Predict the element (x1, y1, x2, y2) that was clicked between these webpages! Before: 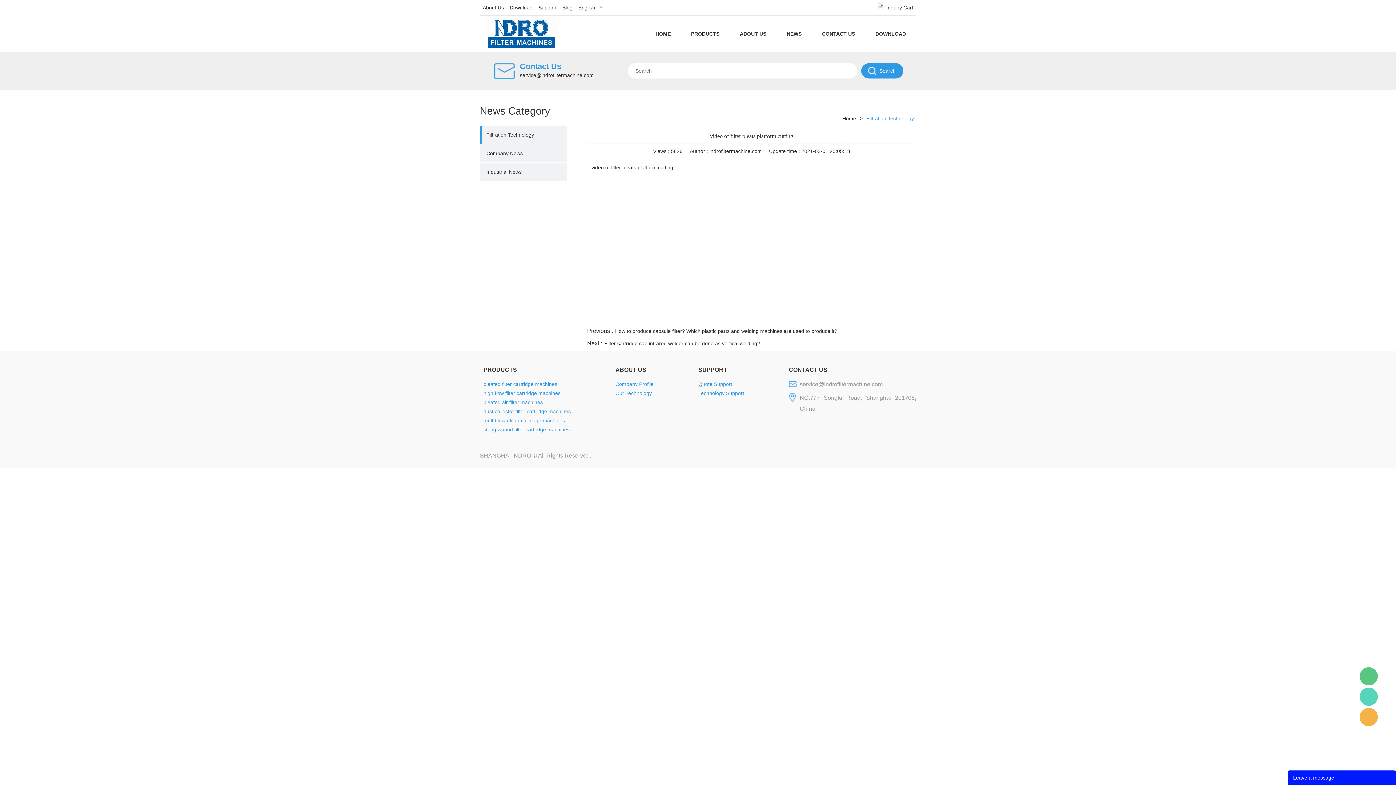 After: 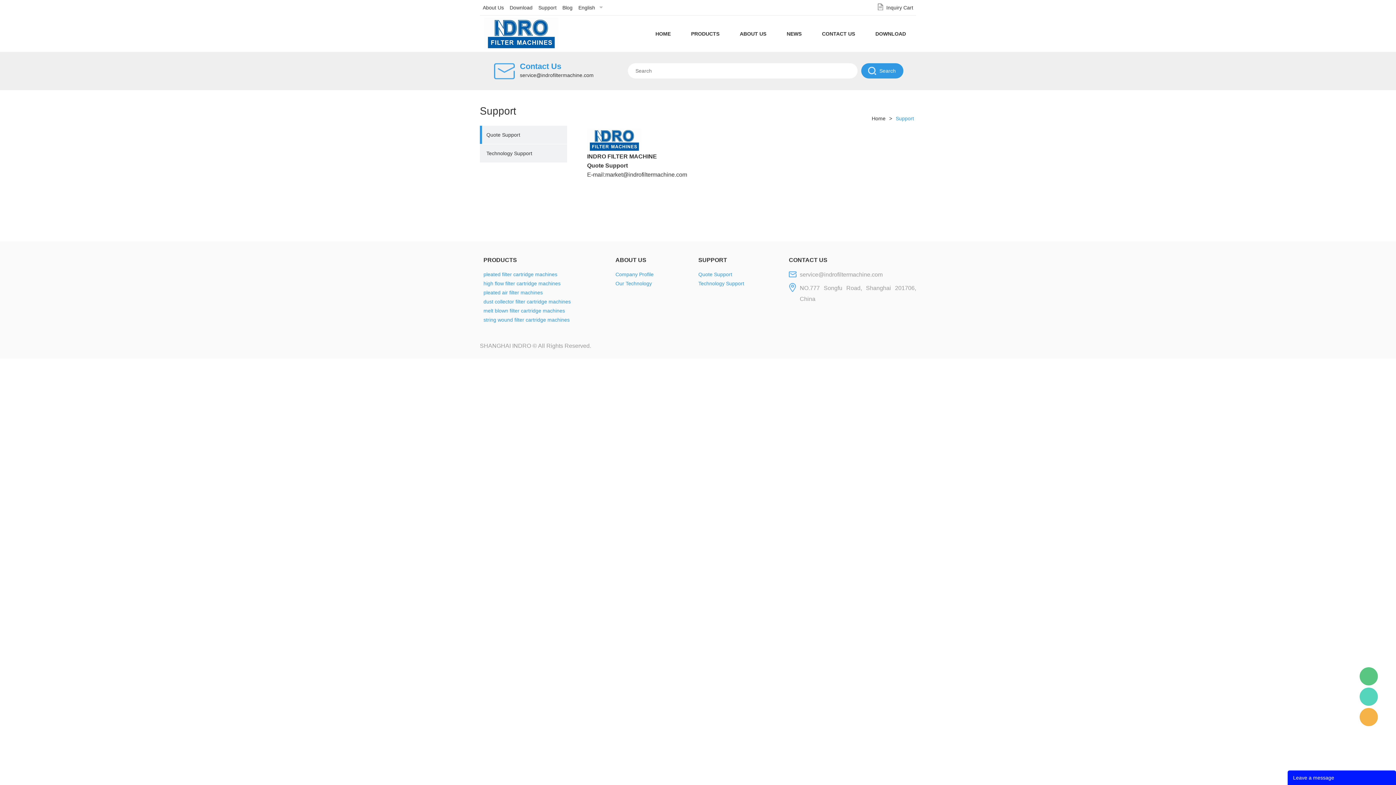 Action: bbox: (698, 380, 744, 389) label: Quote Support